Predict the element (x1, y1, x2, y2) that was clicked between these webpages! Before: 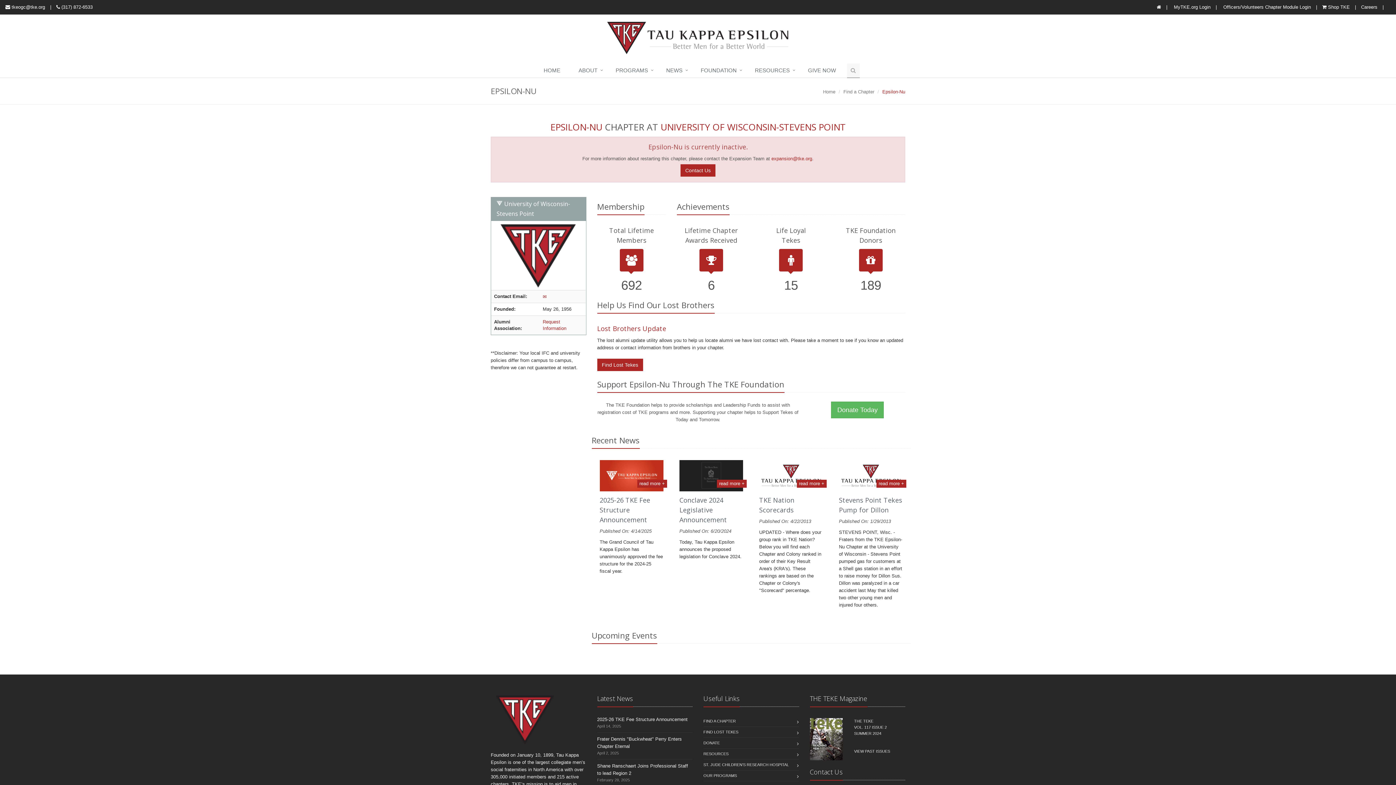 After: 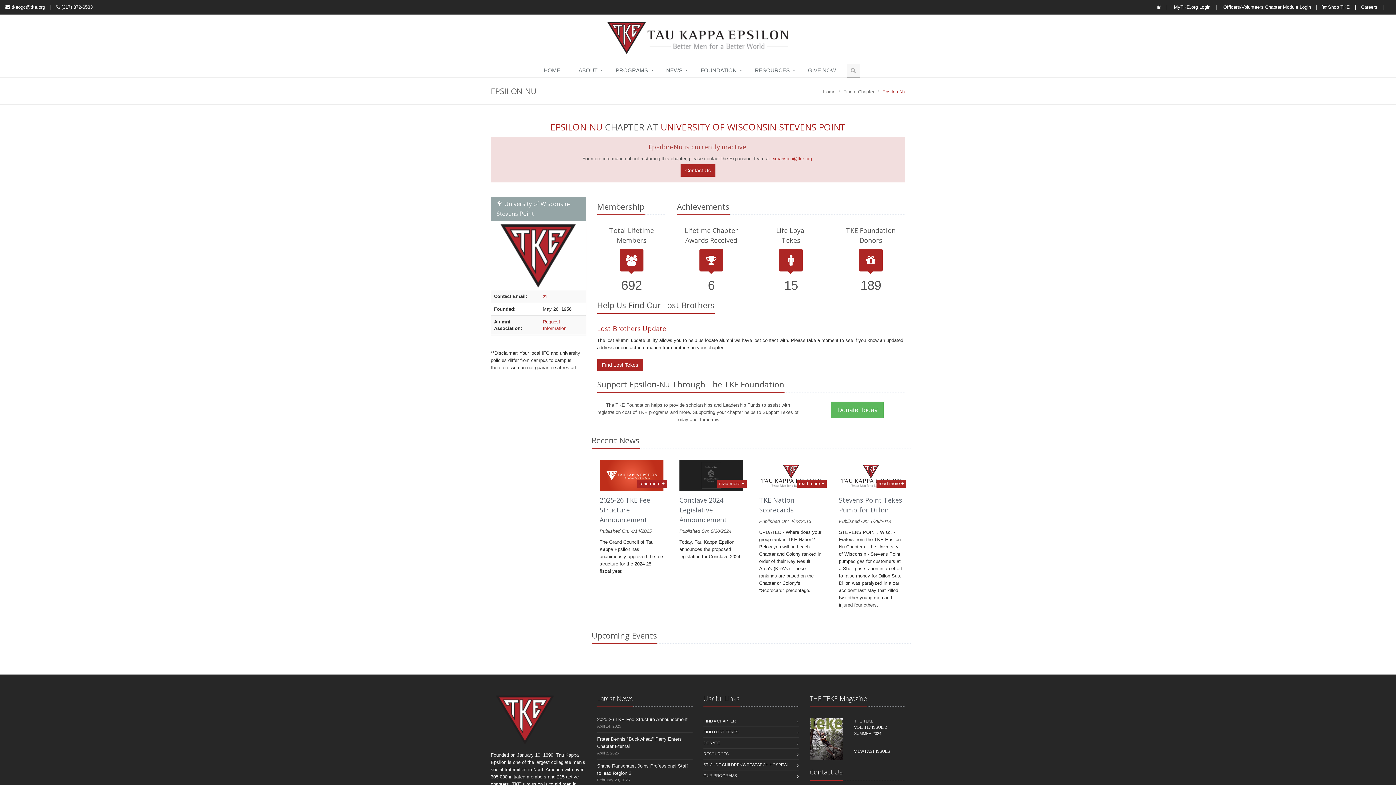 Action: bbox: (542, 293, 546, 299)